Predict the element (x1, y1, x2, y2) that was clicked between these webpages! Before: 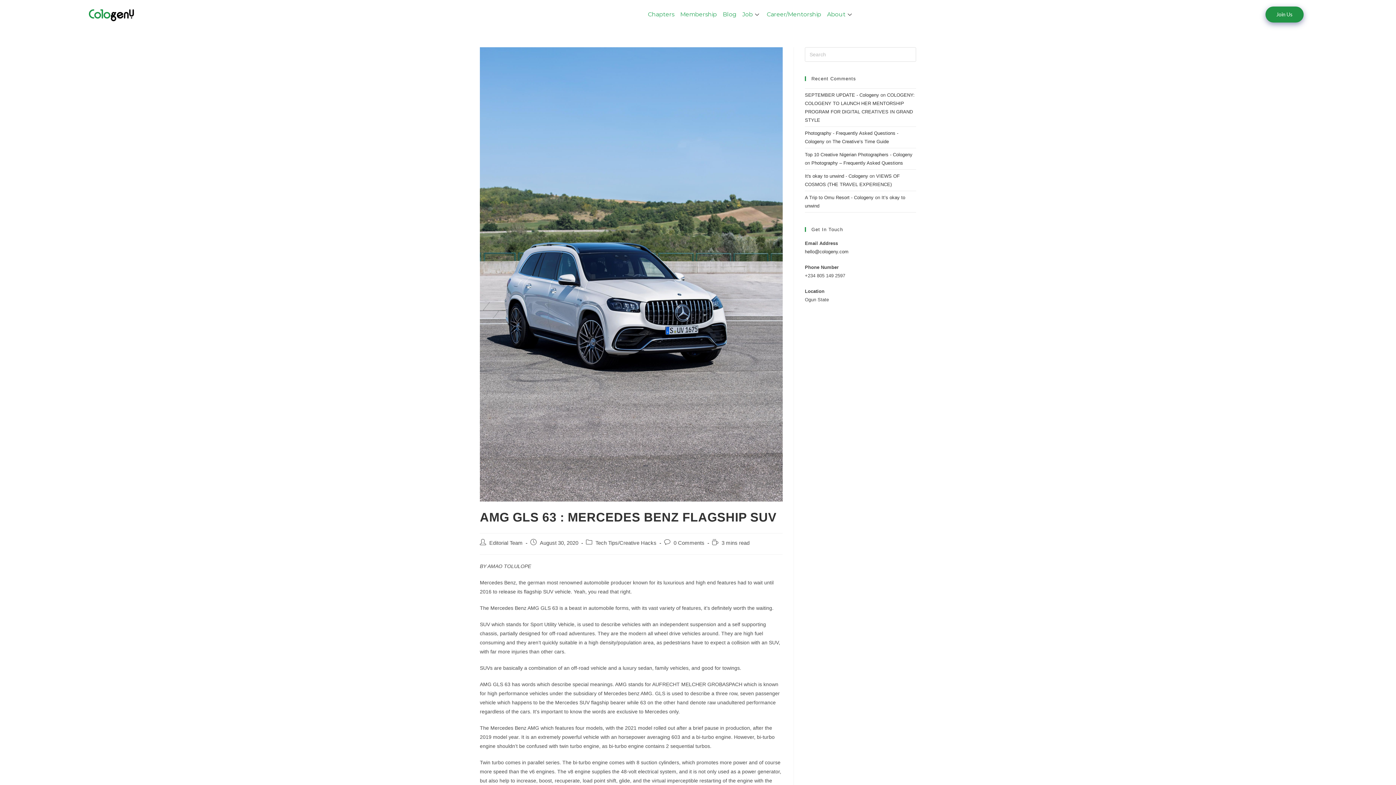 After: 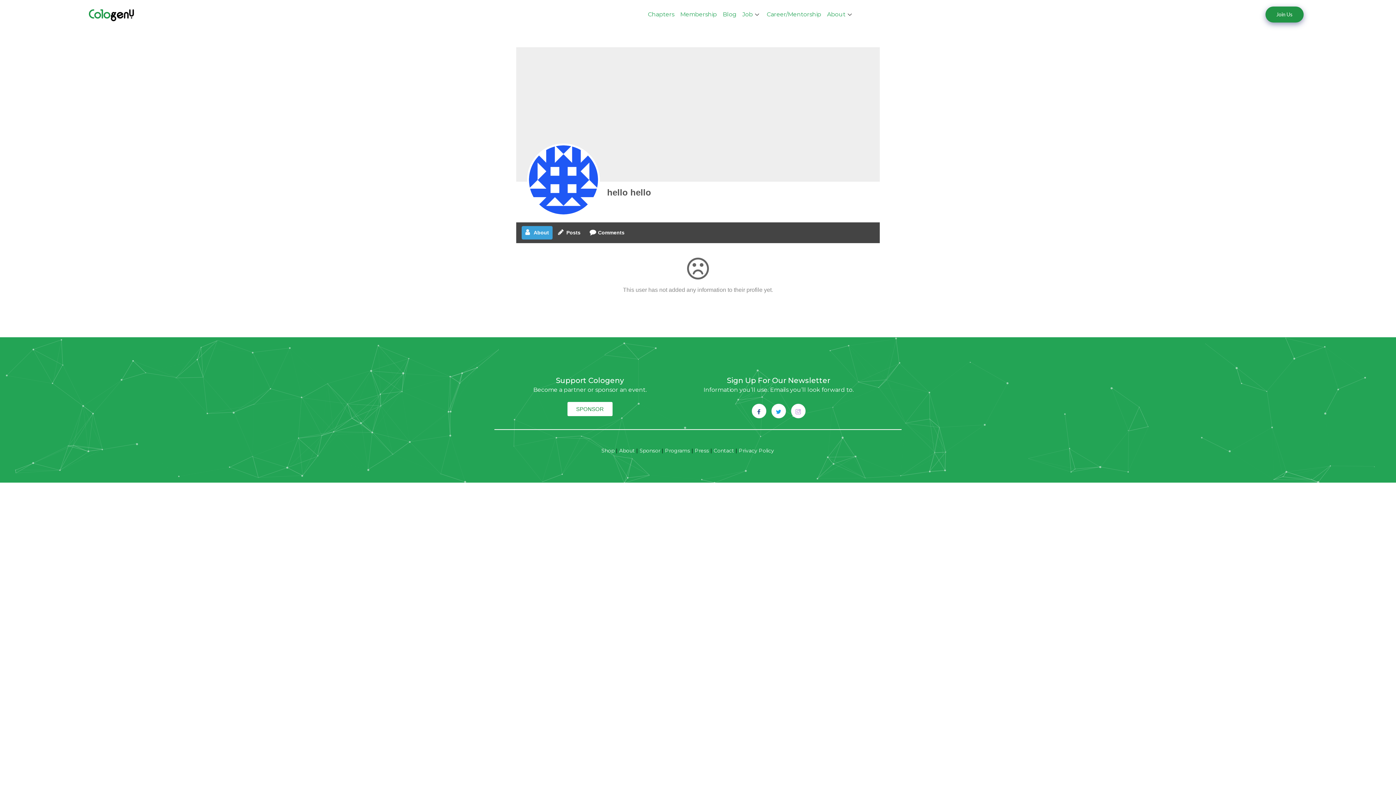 Action: label: Editorial Team bbox: (489, 540, 522, 546)